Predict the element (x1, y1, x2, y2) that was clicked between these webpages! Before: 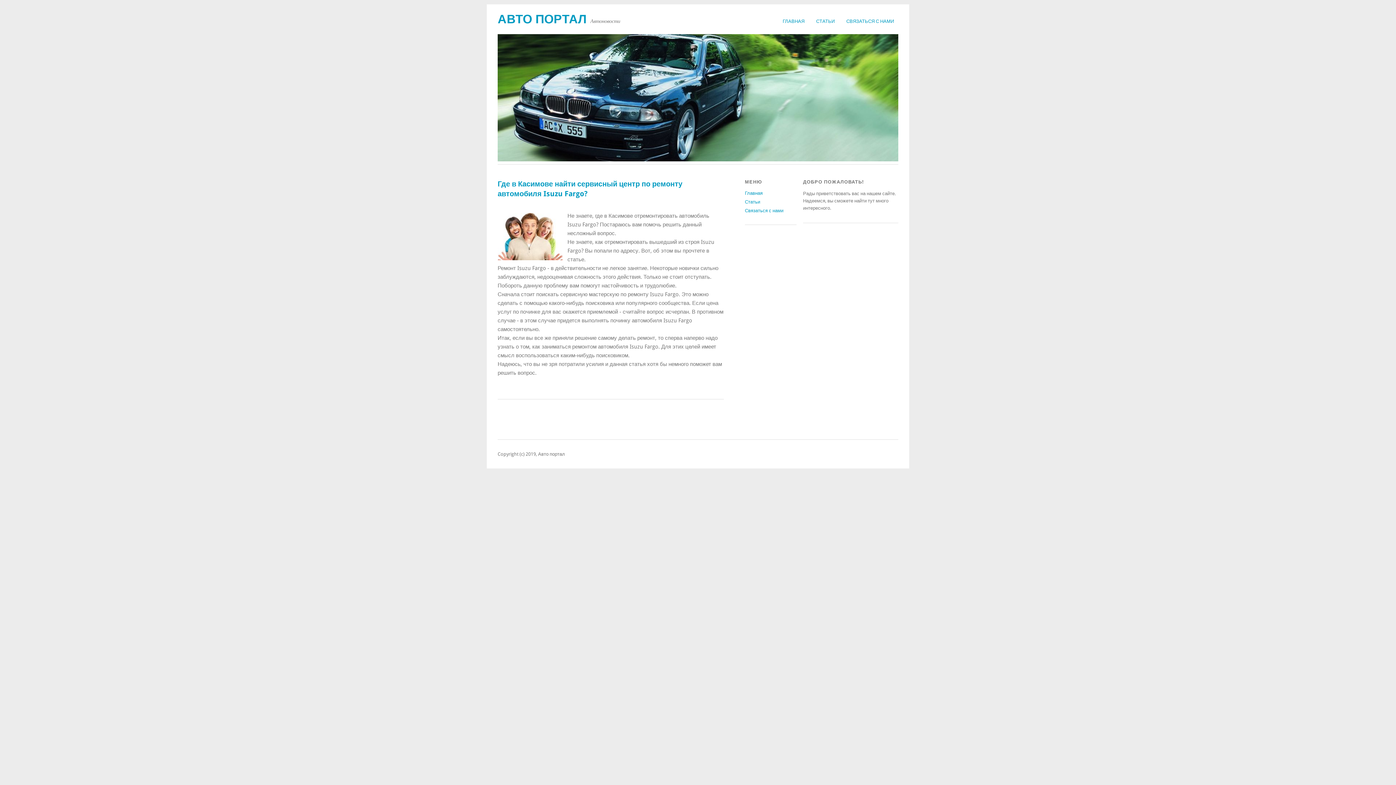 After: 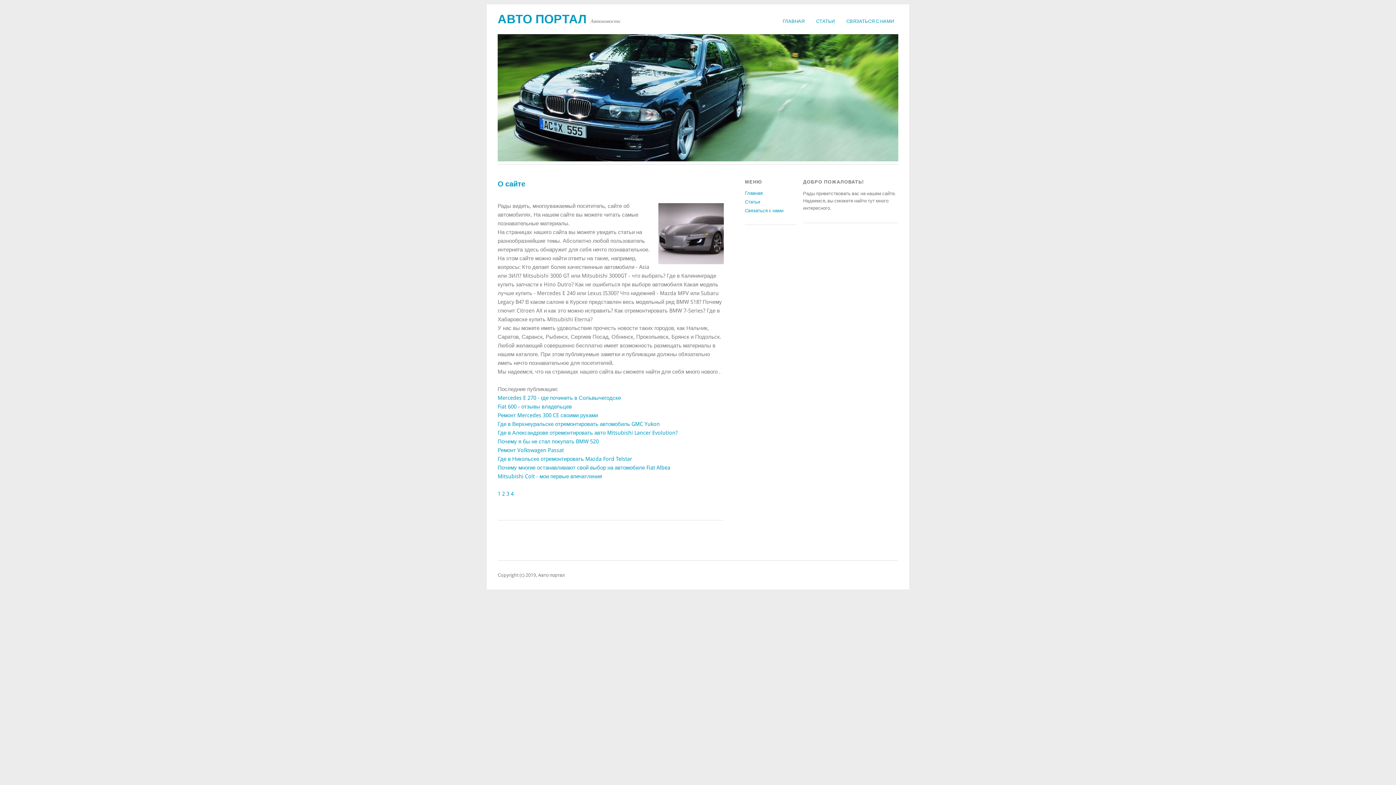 Action: label: Главная bbox: (745, 190, 762, 196)